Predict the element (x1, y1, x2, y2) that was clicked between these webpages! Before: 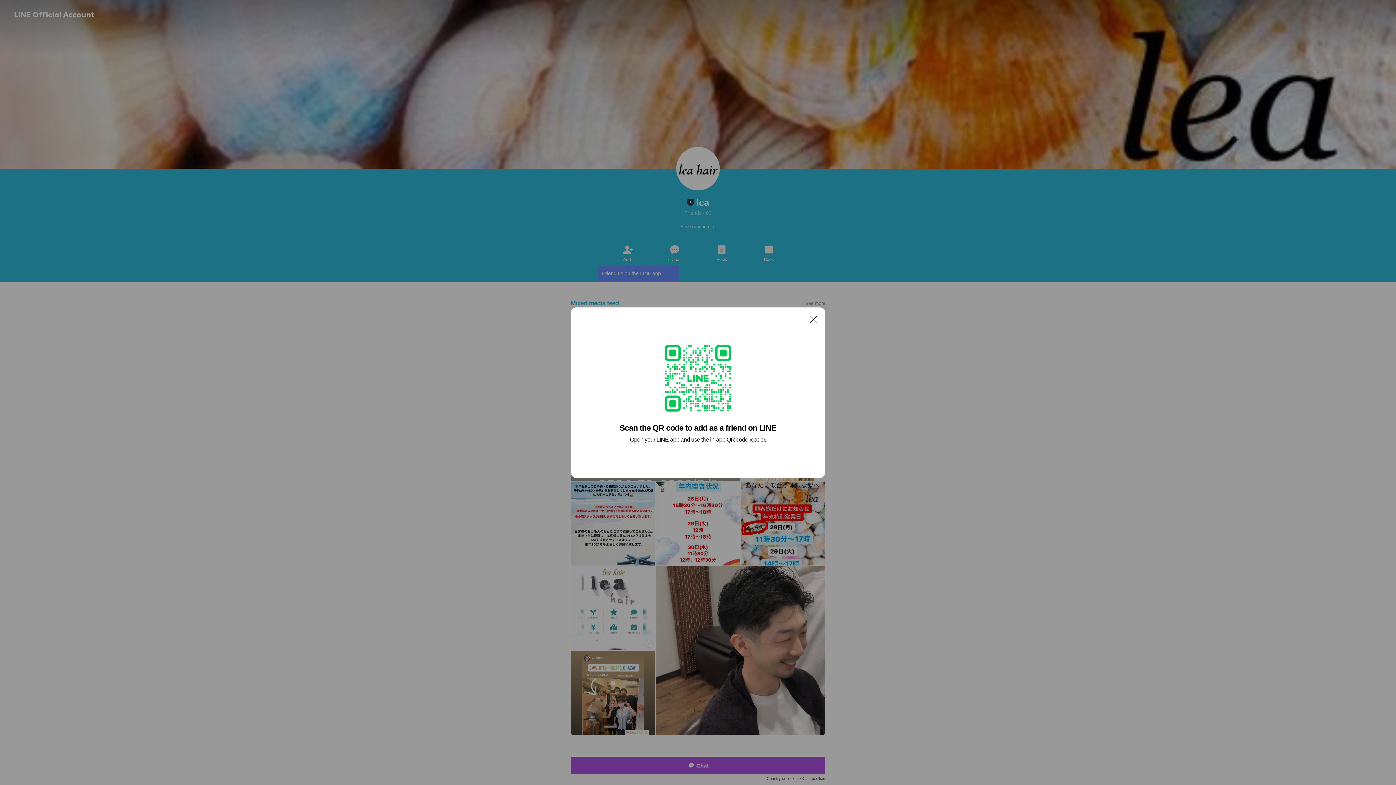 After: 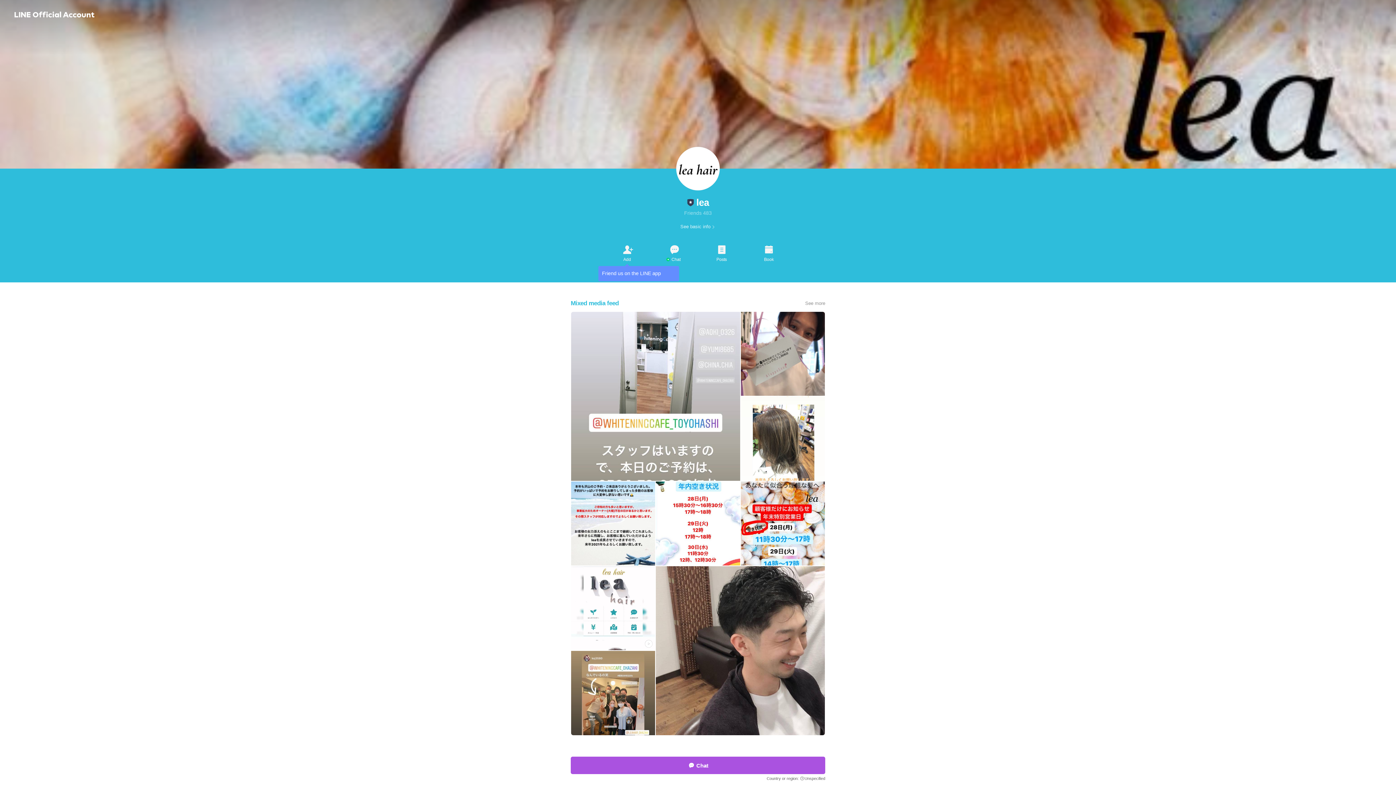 Action: bbox: (806, 311, 821, 326) label: Close